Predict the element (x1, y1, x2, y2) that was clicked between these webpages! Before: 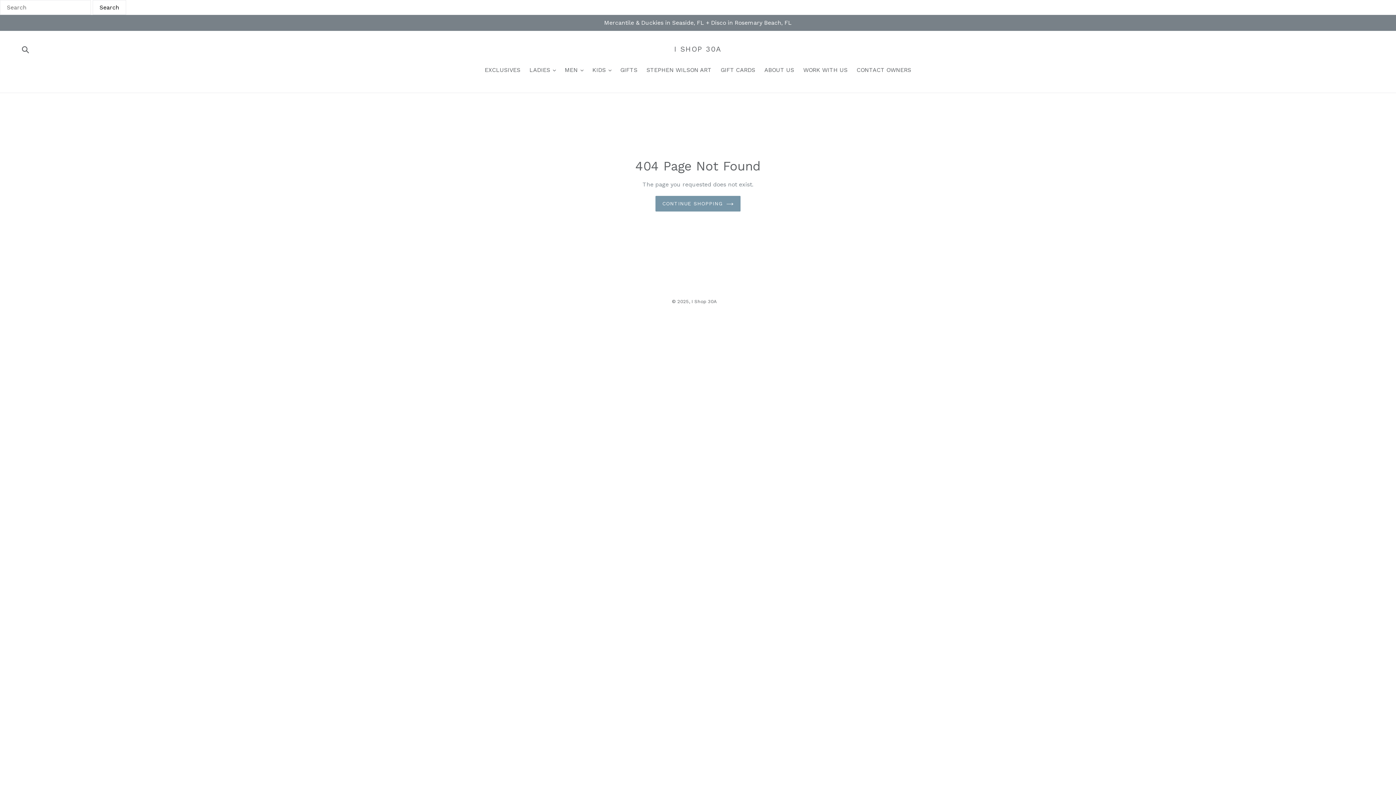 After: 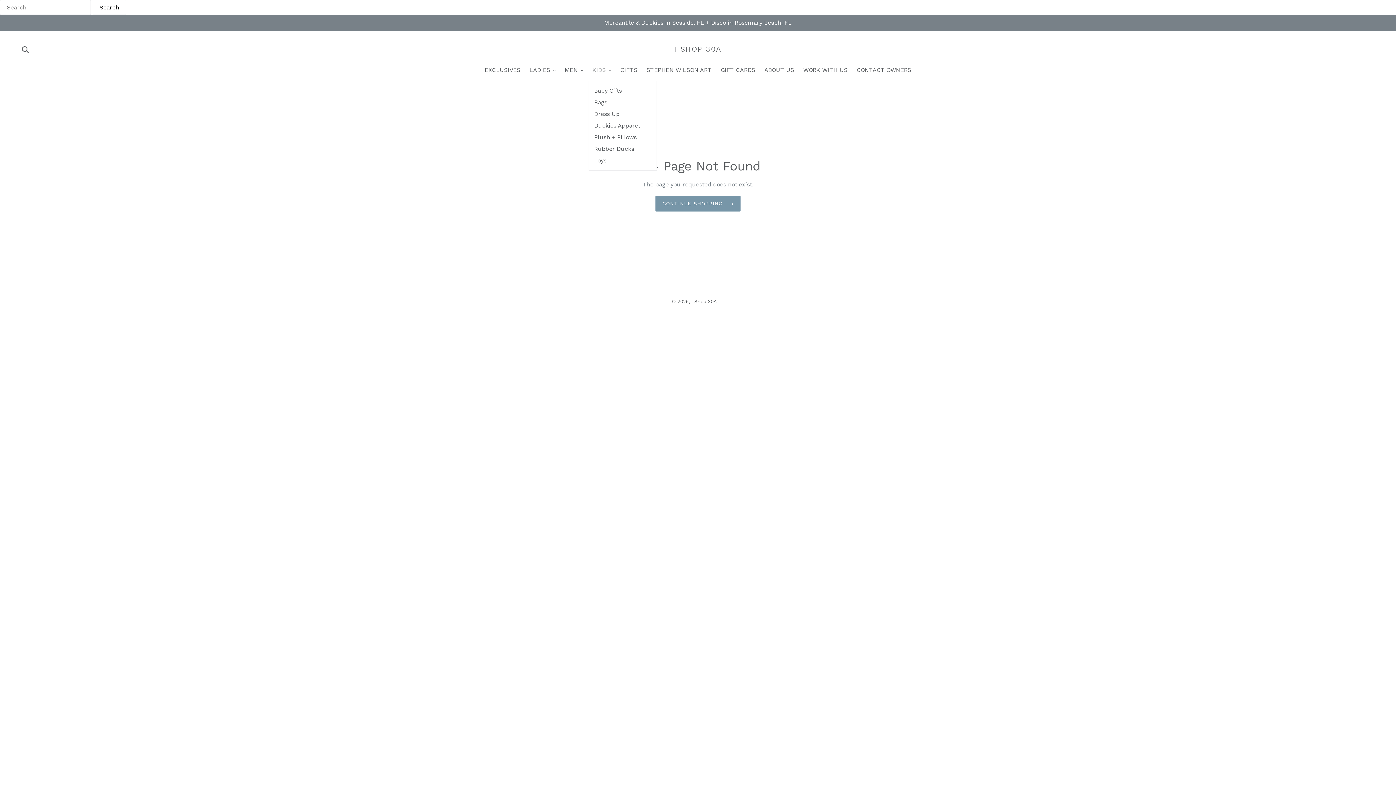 Action: bbox: (588, 65, 615, 75) label: KIDS 